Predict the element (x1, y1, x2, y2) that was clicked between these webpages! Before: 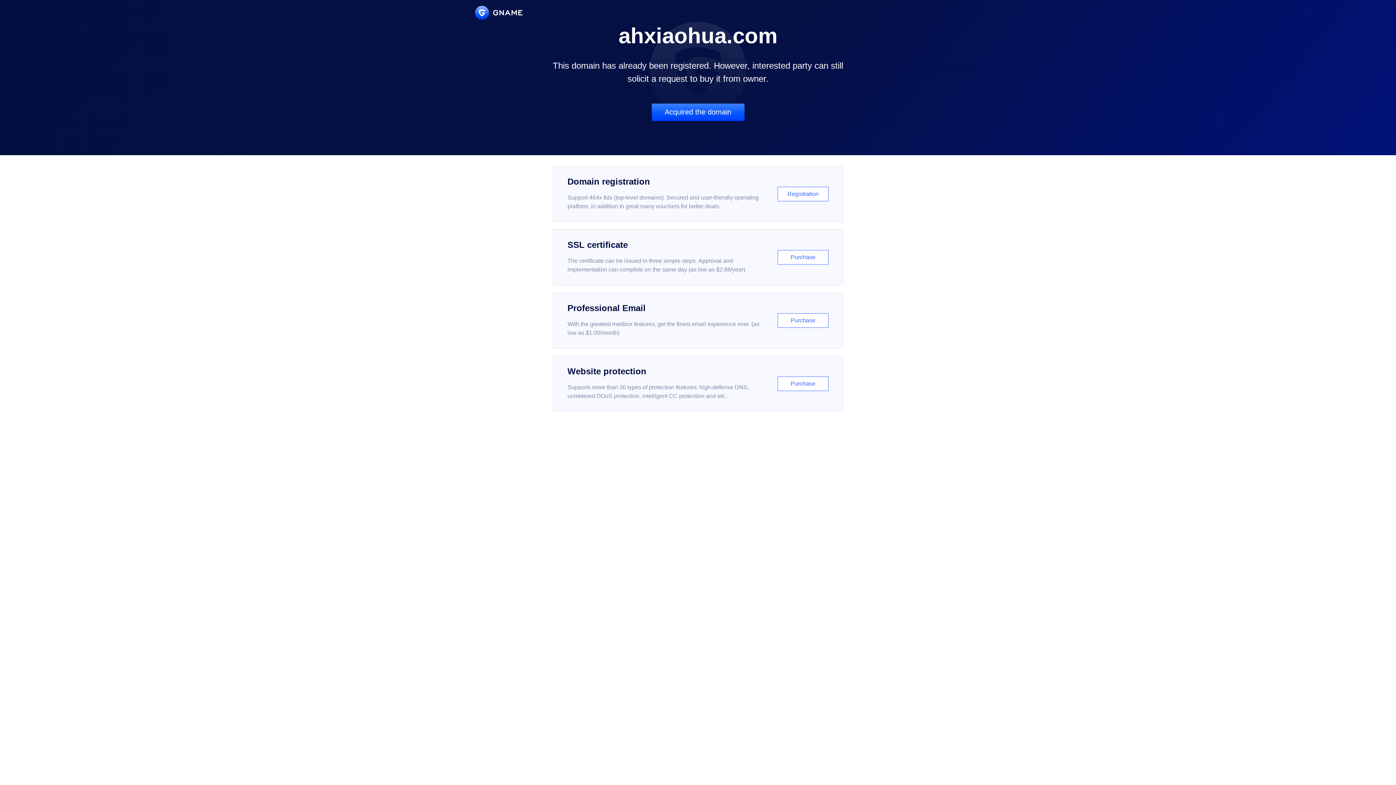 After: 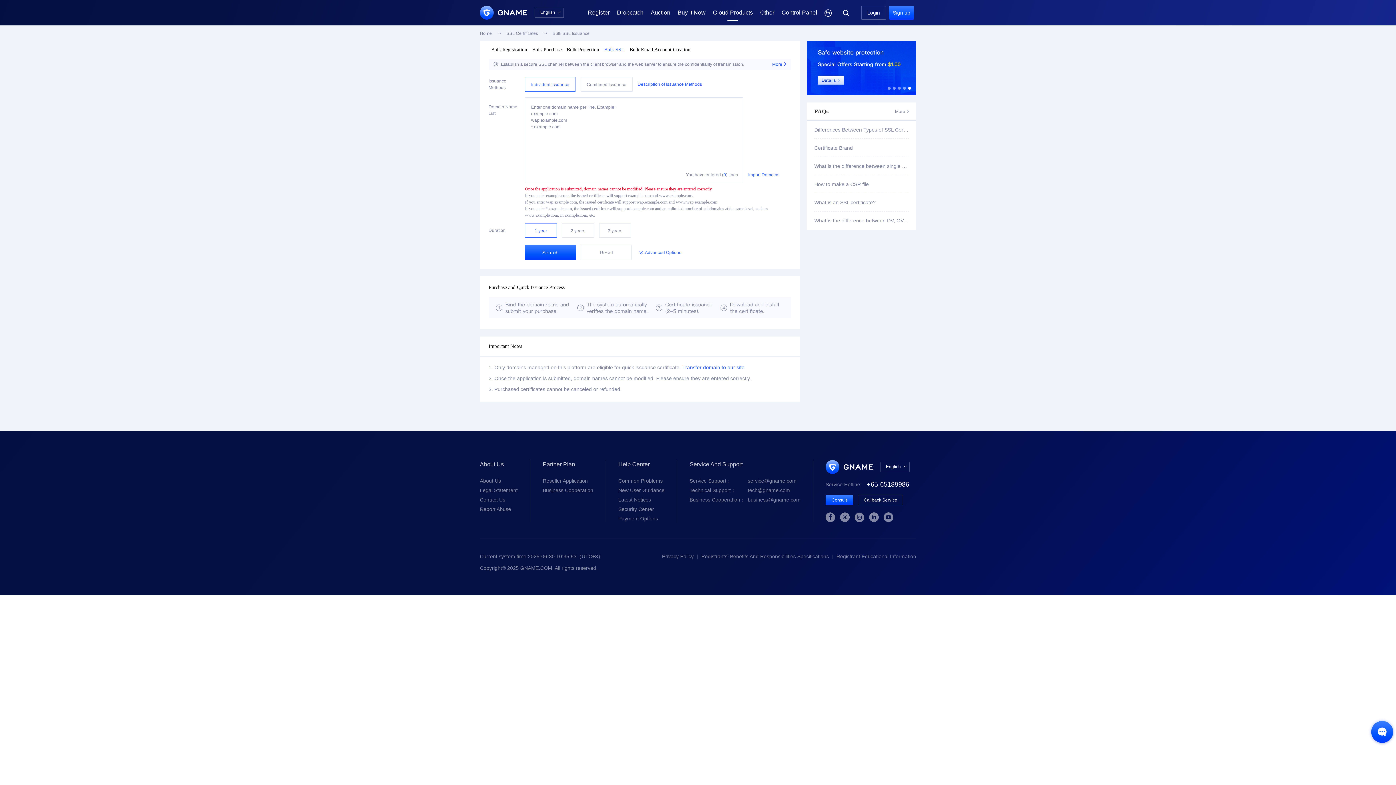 Action: bbox: (552, 229, 843, 285) label: SSL certificate

The certificate can be issued in three simple steps. Approval and implementation can complete on the same day (as low as $2.88/year)

Purchase